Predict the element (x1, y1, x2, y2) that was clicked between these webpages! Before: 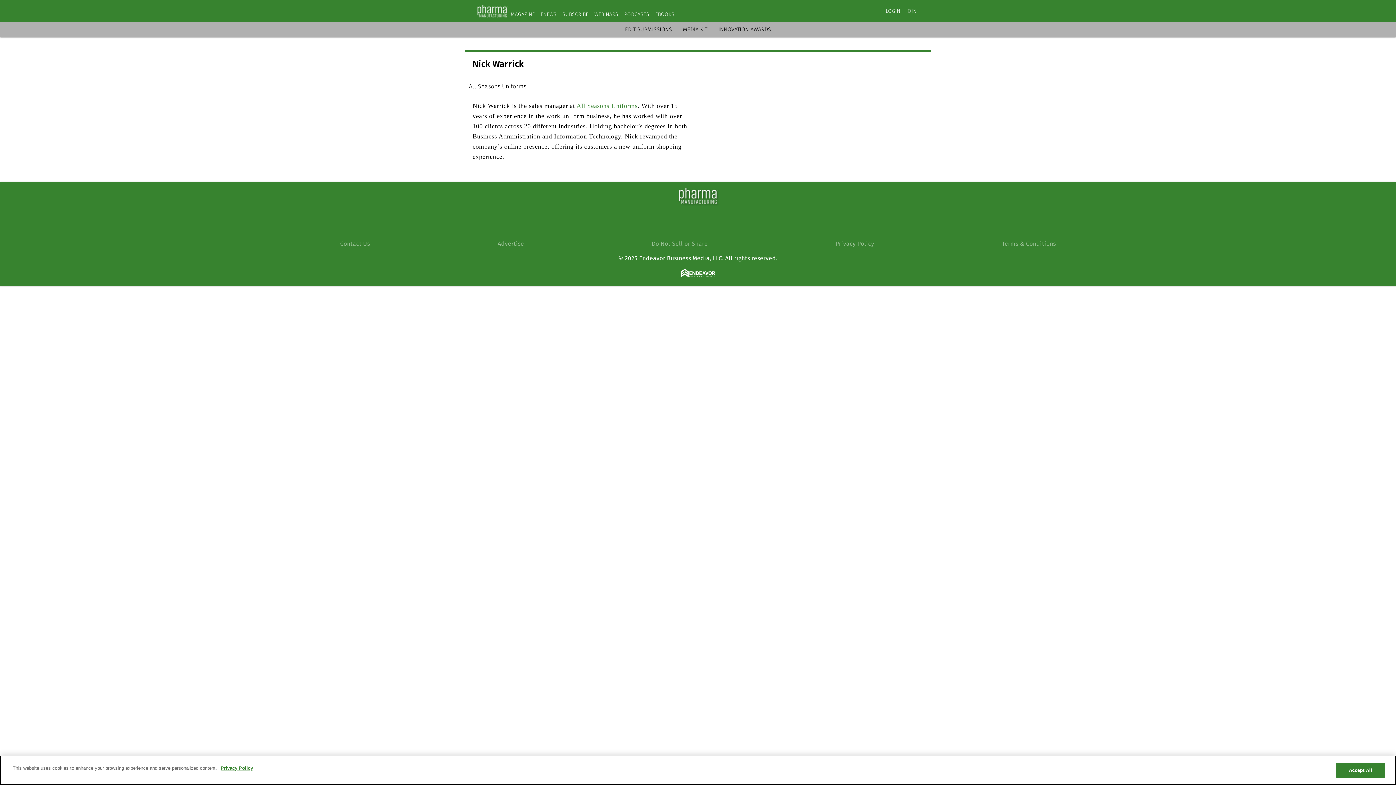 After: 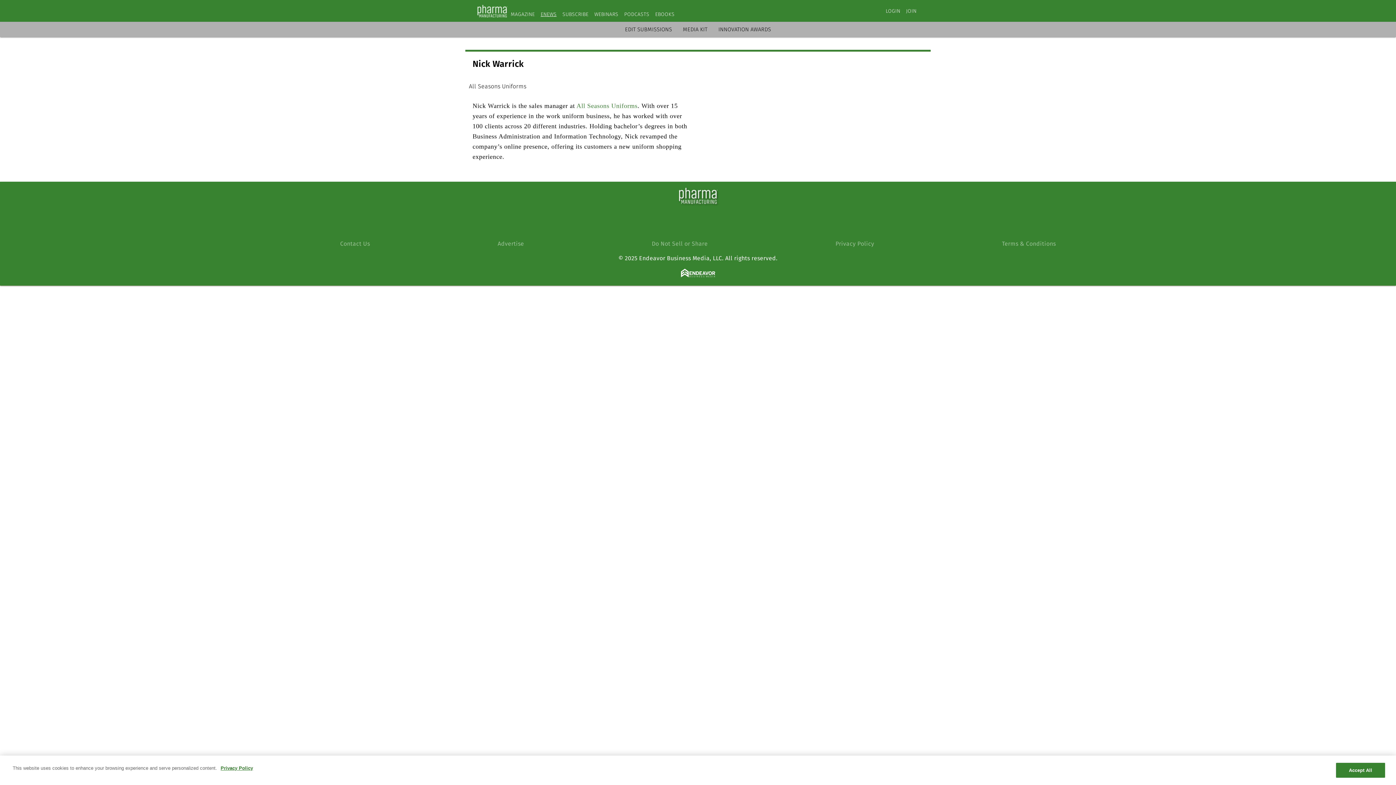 Action: bbox: (540, 11, 556, 17) label: ENEWS